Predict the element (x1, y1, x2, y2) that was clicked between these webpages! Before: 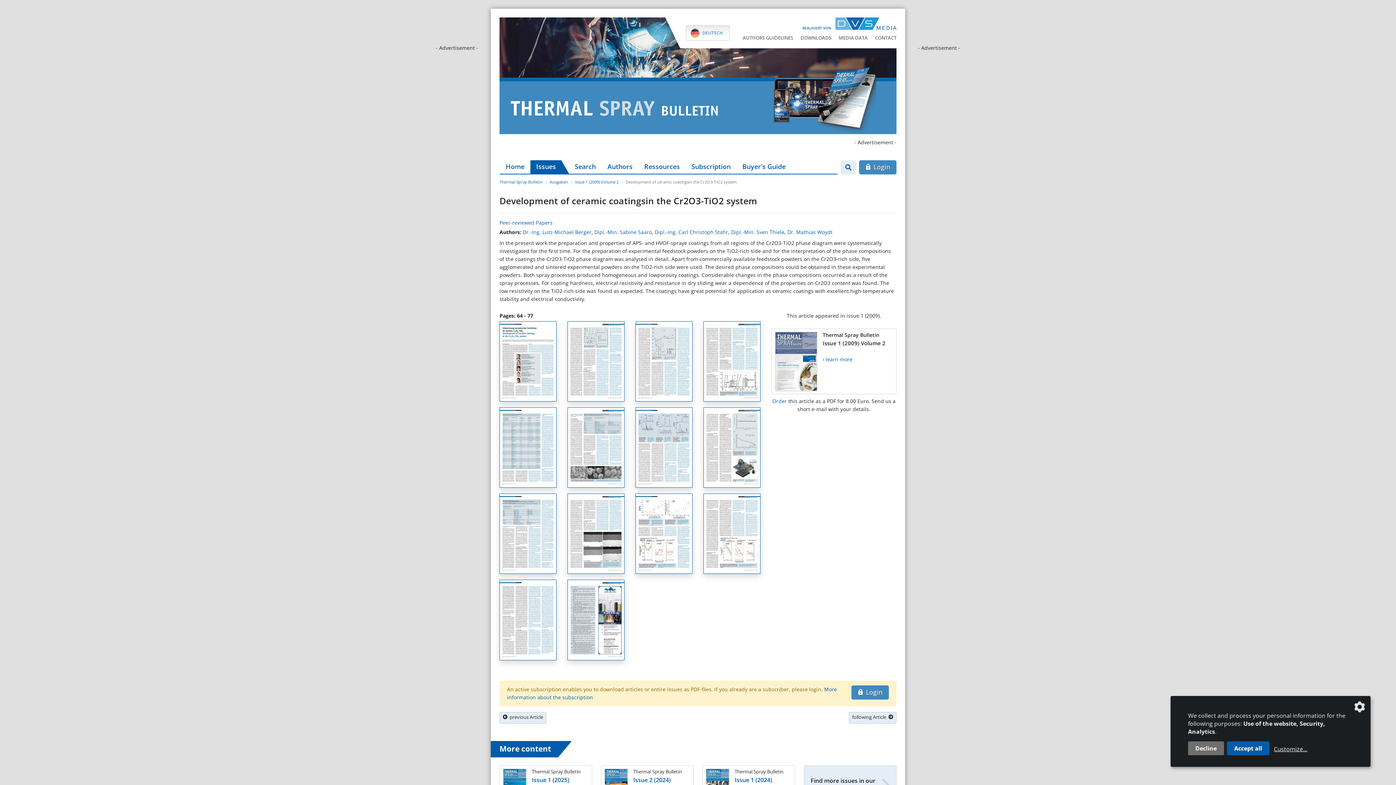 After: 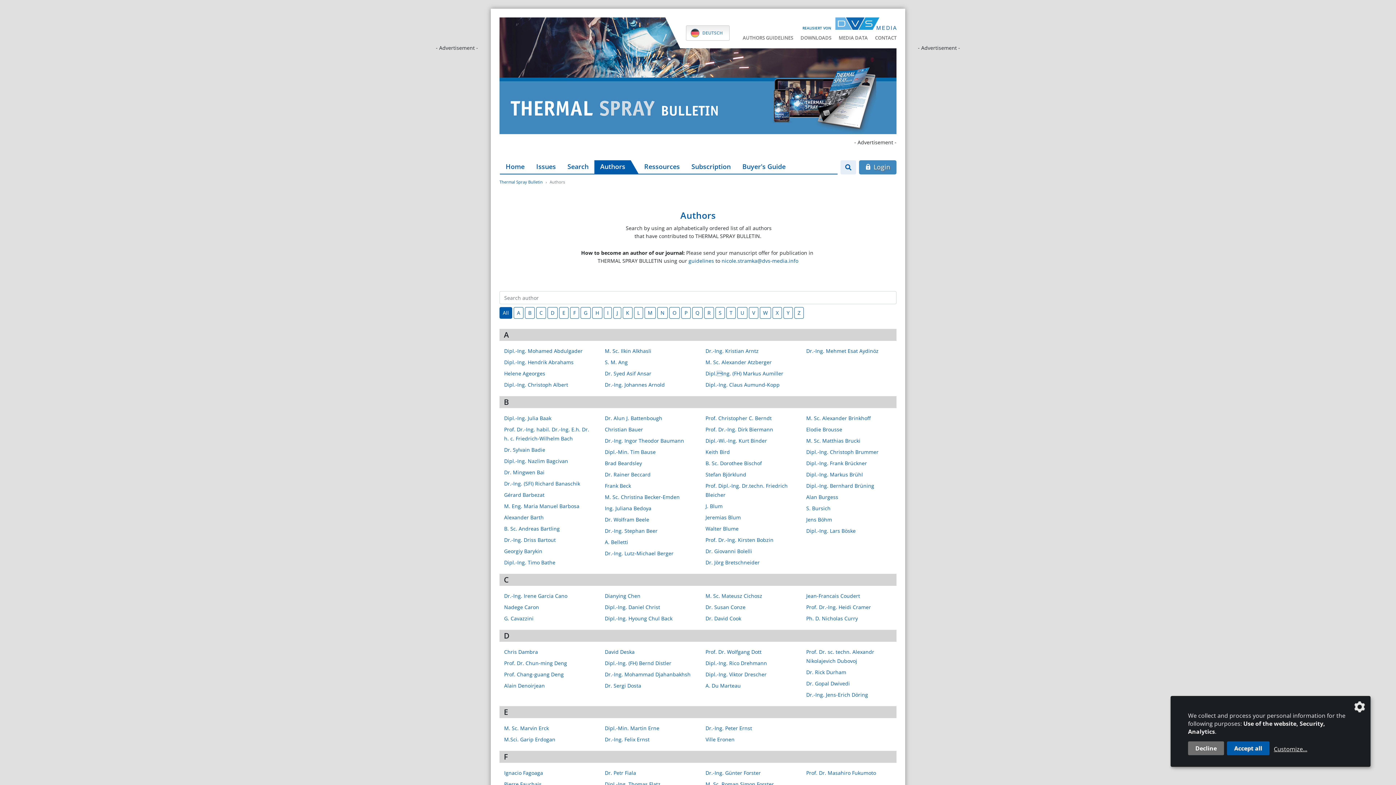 Action: bbox: (601, 160, 638, 174) label: Authors